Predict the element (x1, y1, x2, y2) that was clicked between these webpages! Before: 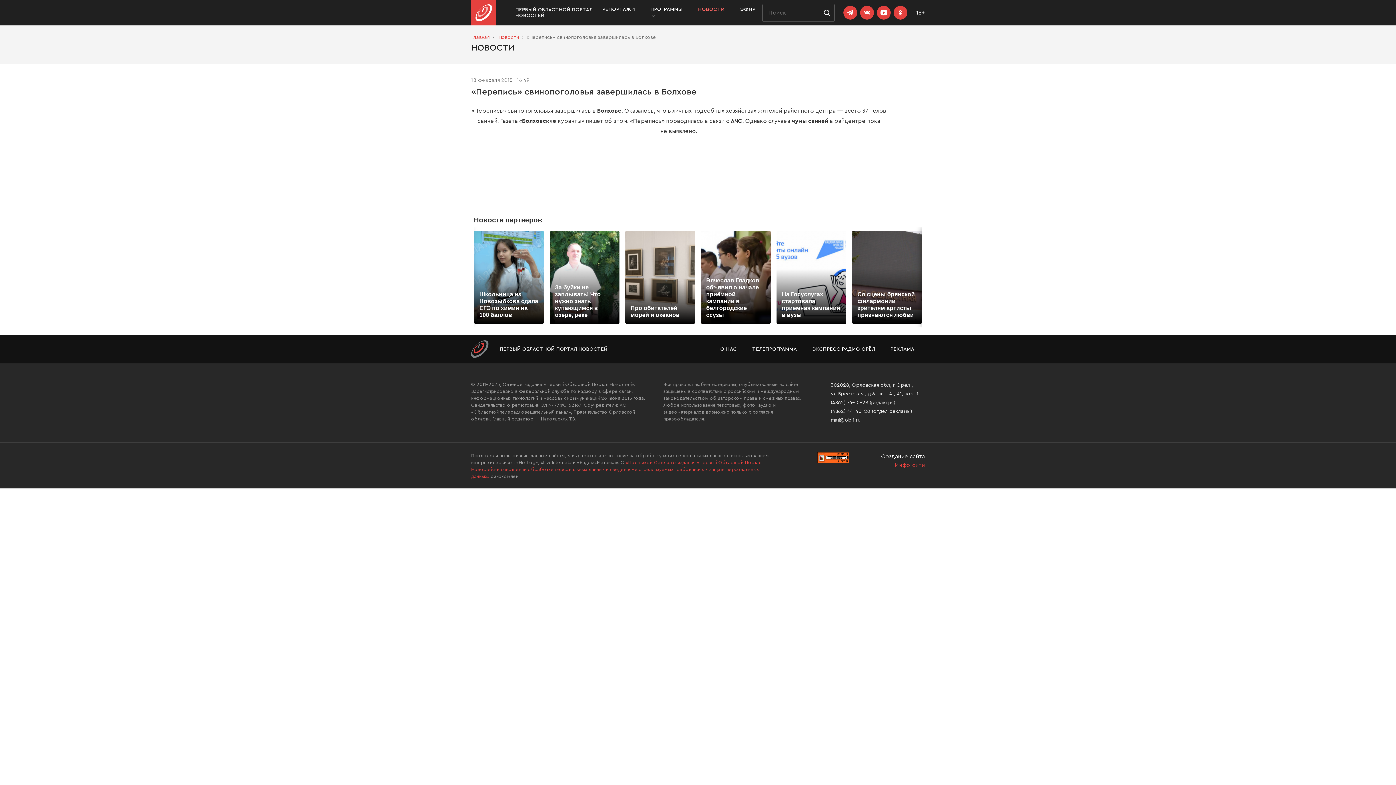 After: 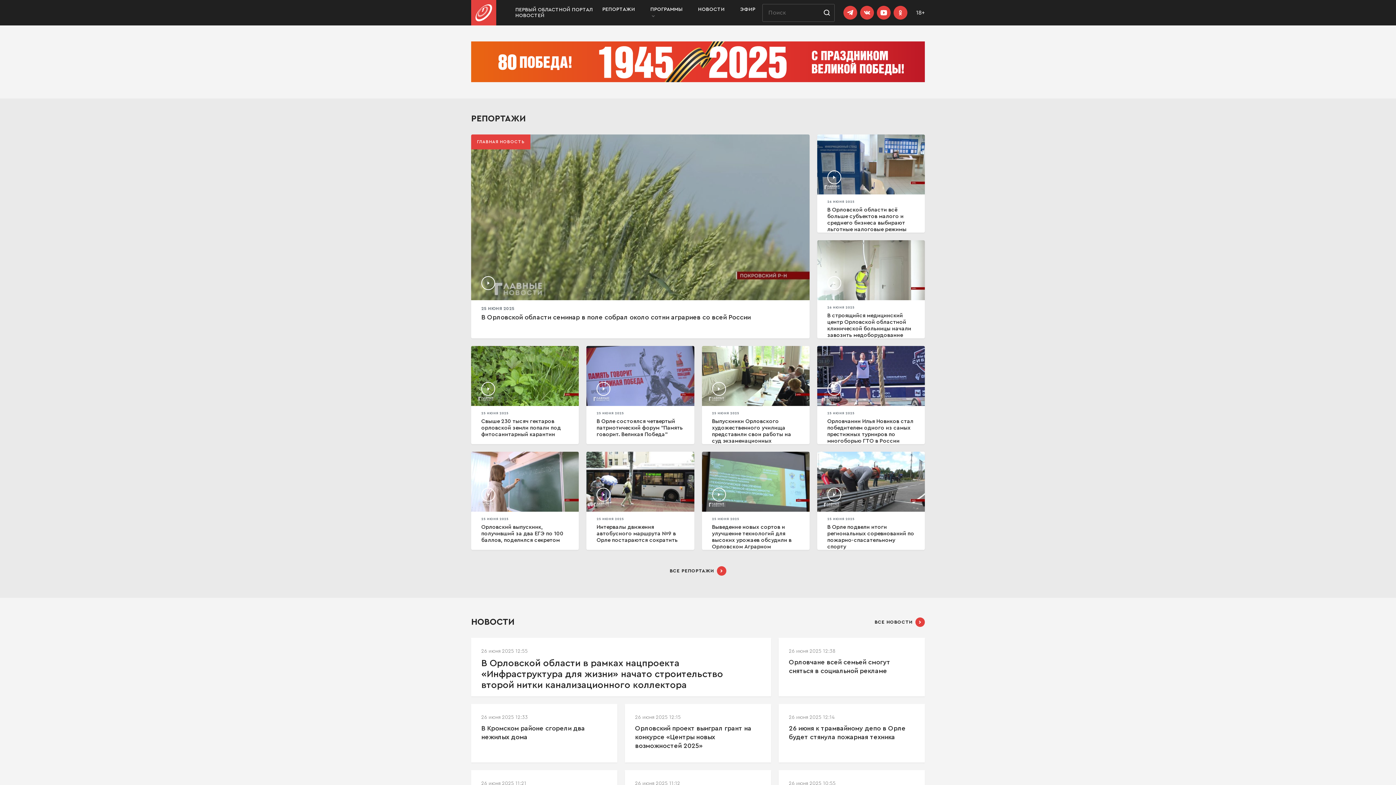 Action: label: ПЕРВЫЙ ОБЛАСТНОЙ ПОРТАЛ НОВОСТЕЙ bbox: (471, 337, 607, 360)